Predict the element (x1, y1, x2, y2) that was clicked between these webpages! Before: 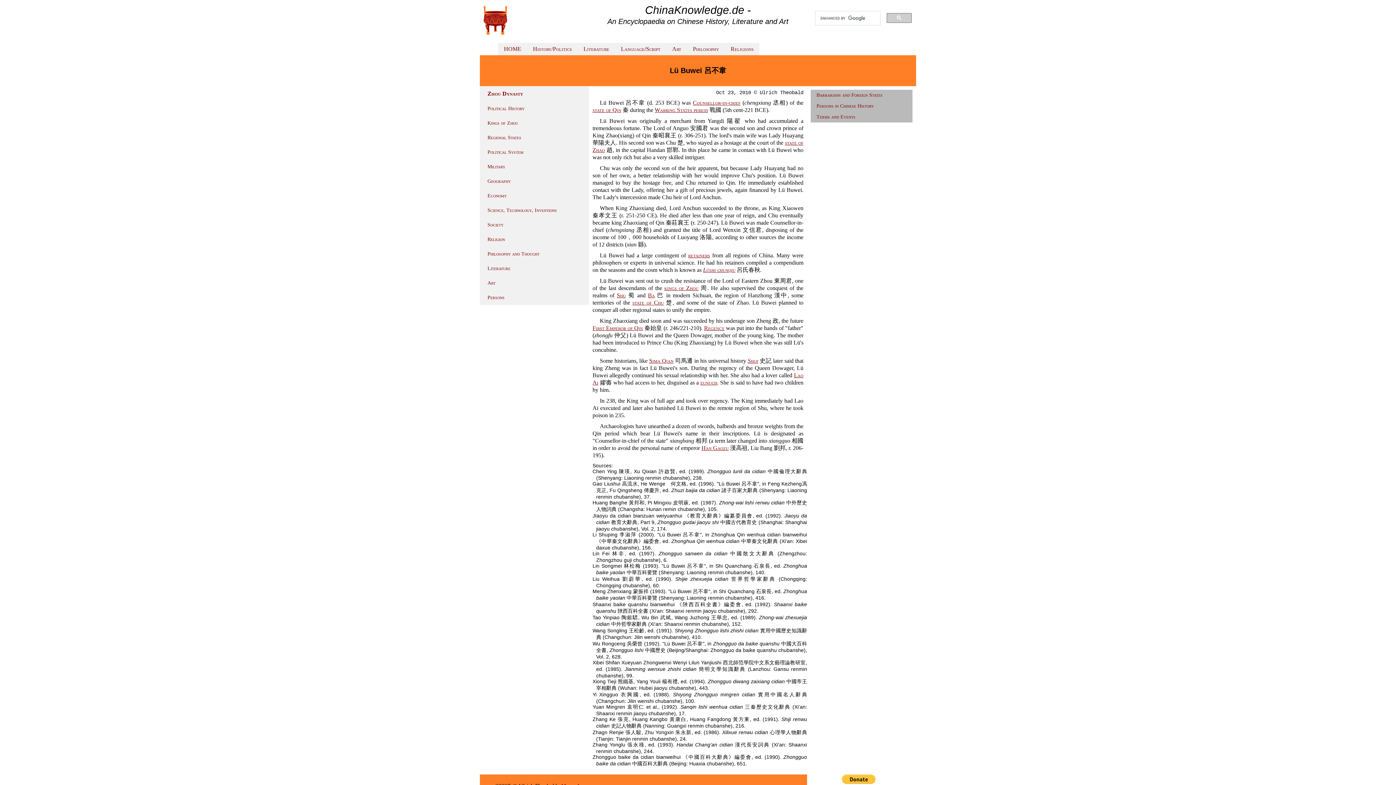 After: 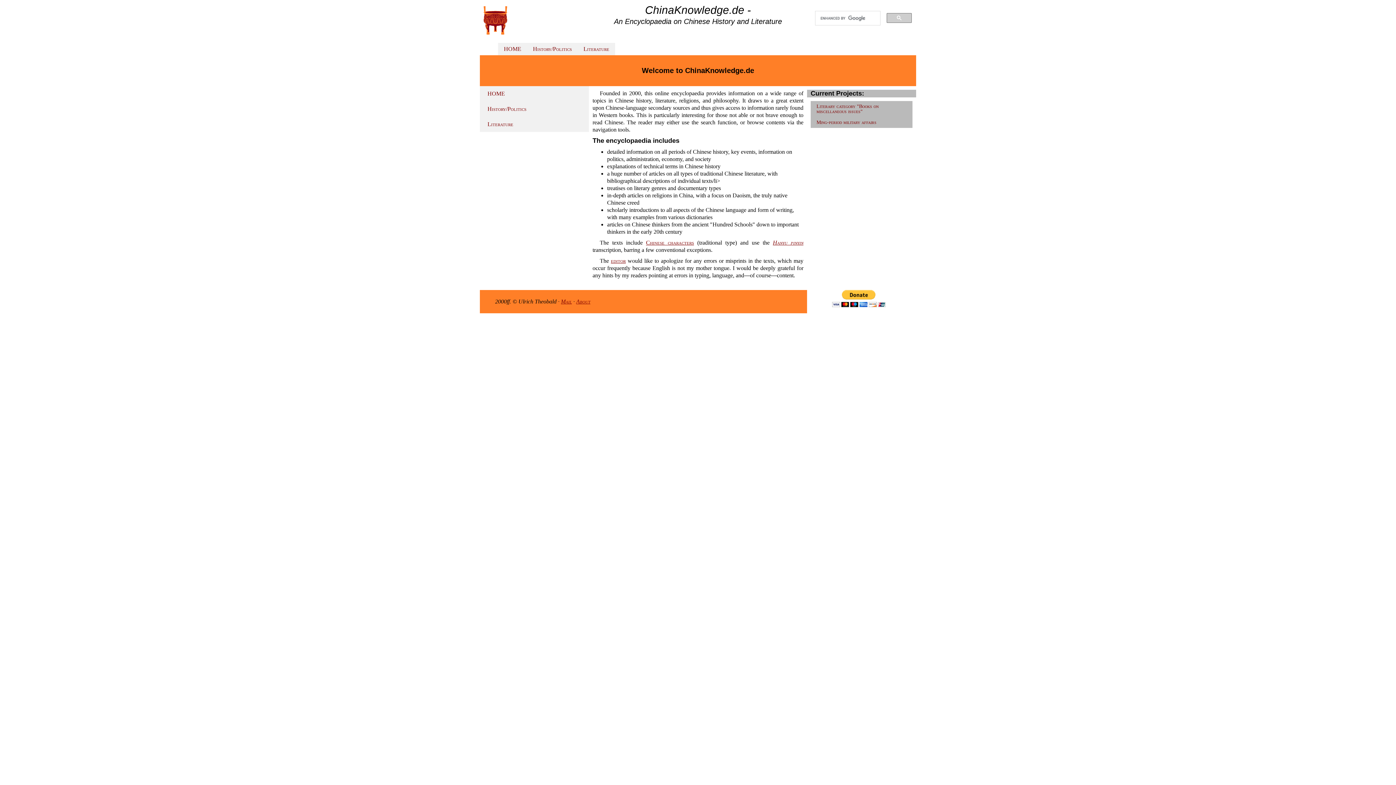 Action: label: HOME bbox: (498, 42, 527, 55)